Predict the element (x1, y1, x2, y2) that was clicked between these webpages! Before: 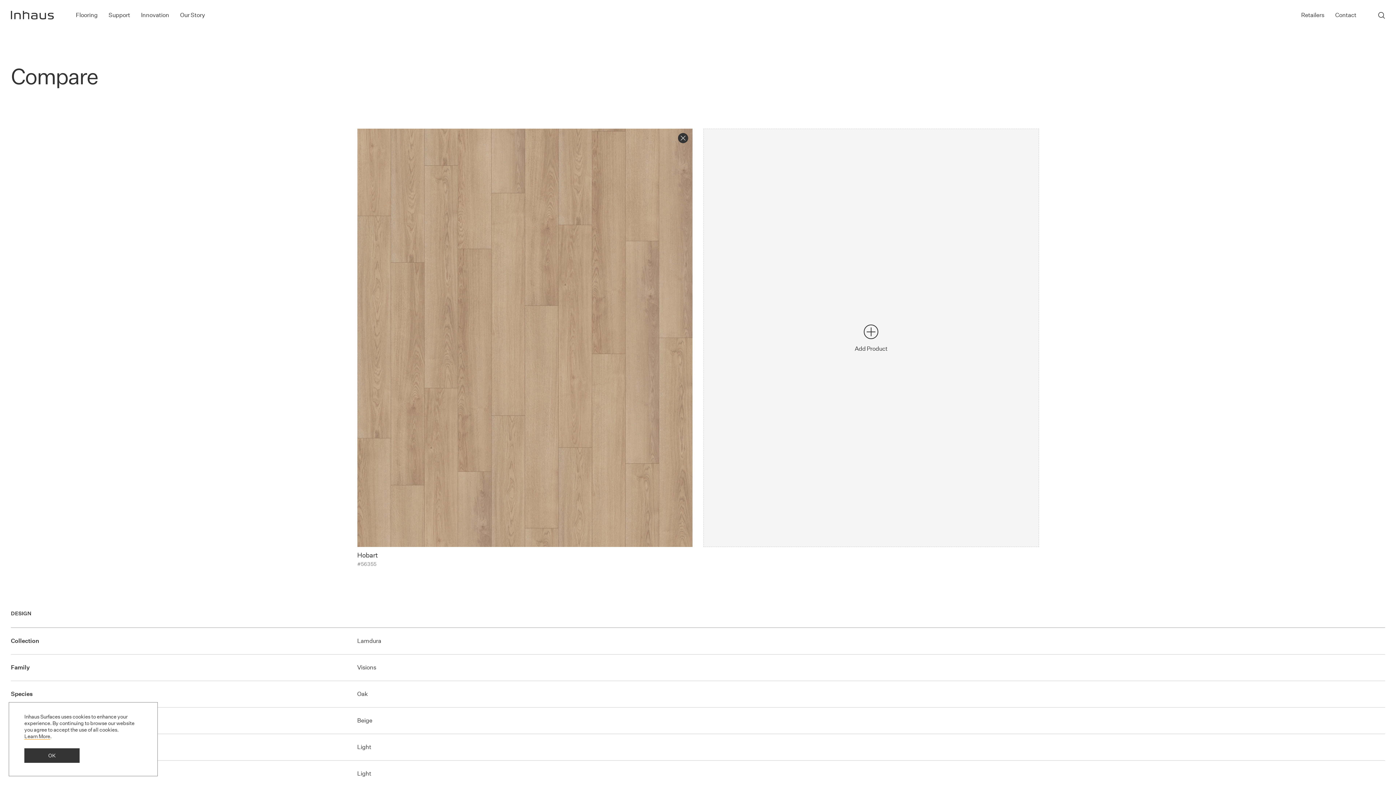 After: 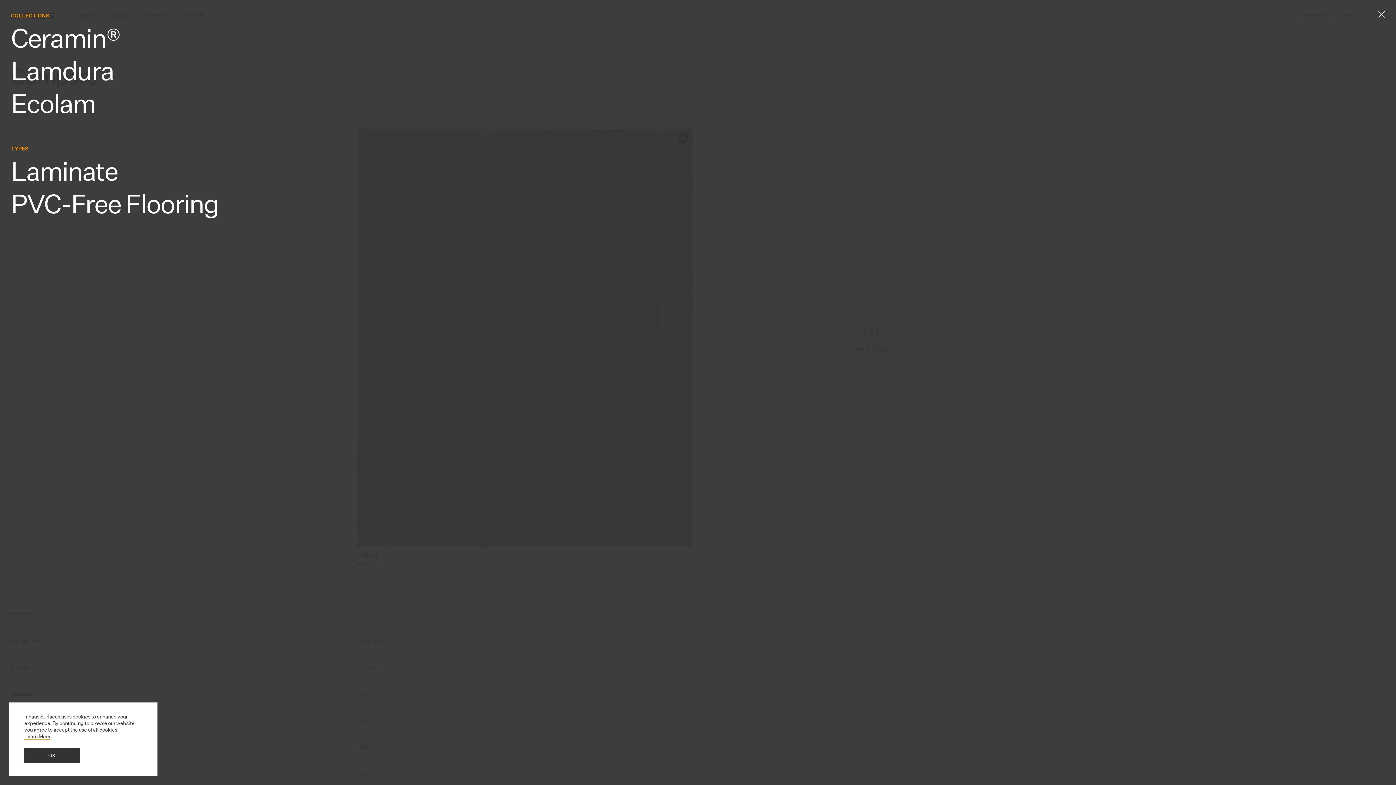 Action: bbox: (75, 10, 97, 19) label: Flooring